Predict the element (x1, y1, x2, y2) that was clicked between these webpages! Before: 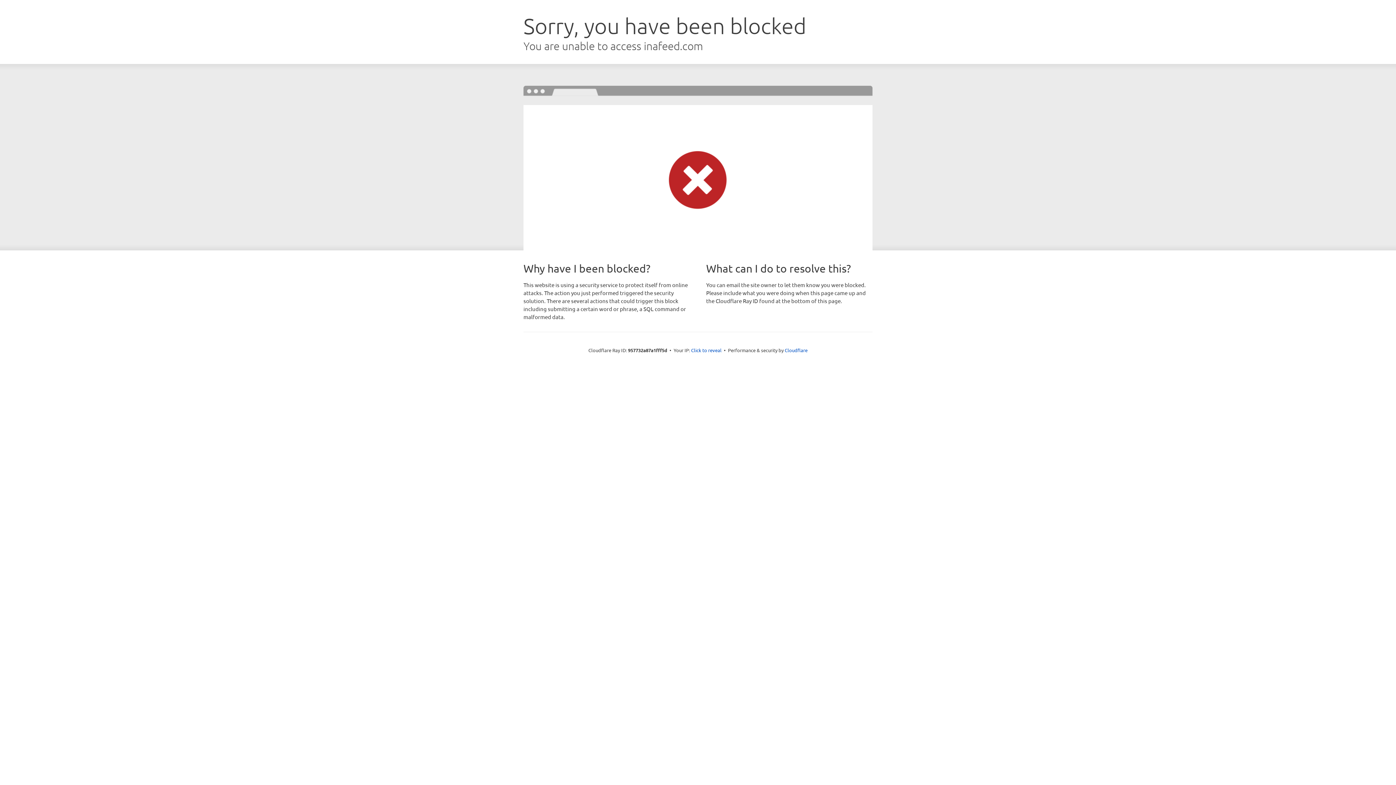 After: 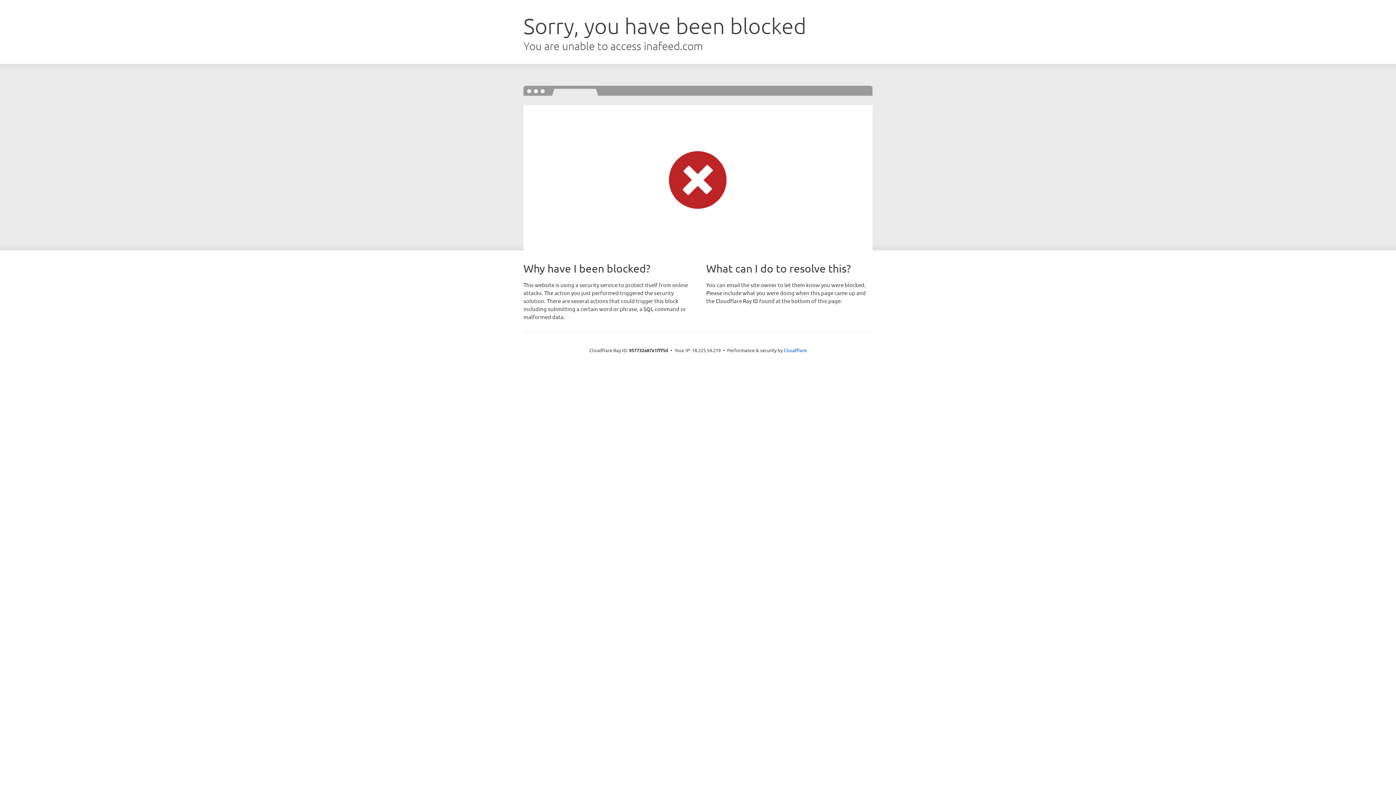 Action: bbox: (691, 346, 721, 353) label: Click to reveal